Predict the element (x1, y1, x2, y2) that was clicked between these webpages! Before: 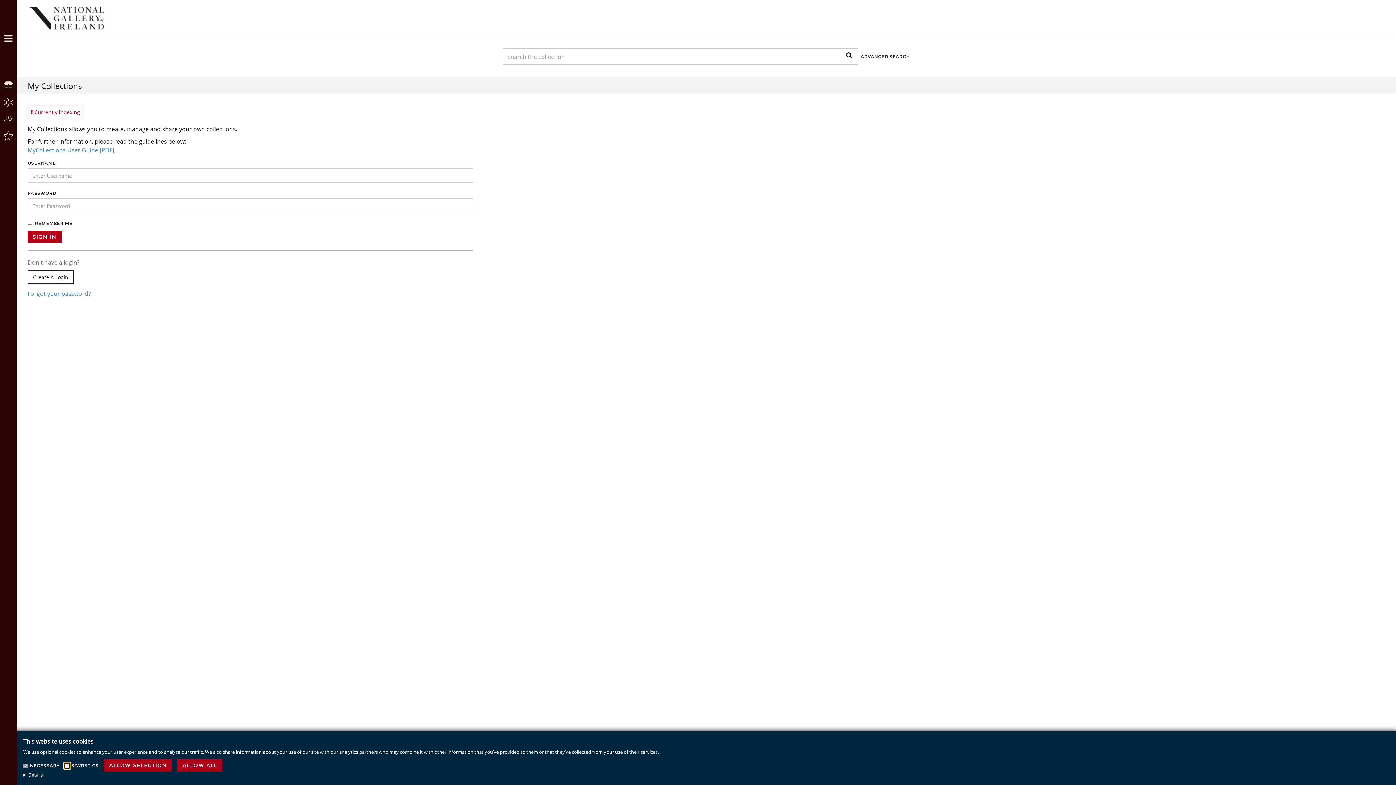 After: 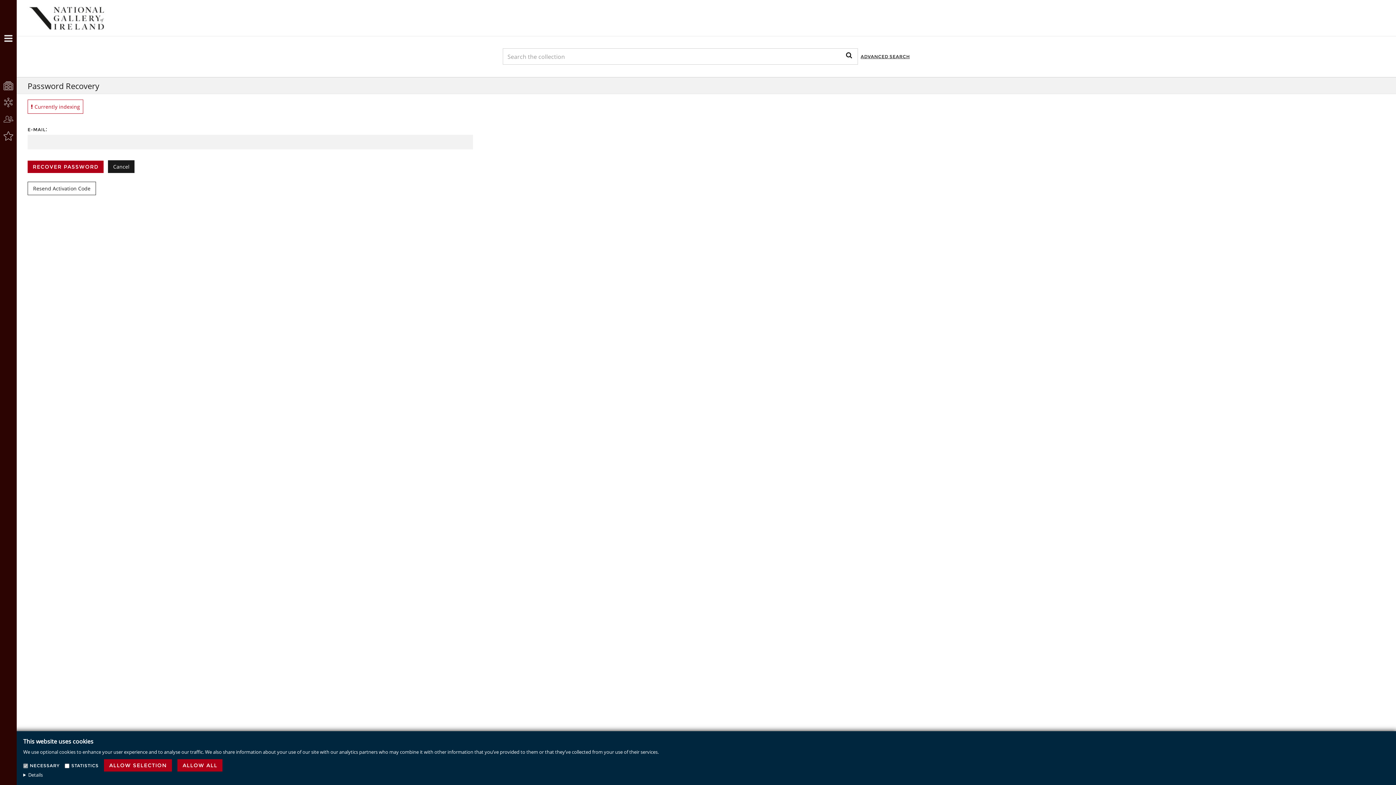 Action: bbox: (27, 289, 90, 297) label: Forgot your password?